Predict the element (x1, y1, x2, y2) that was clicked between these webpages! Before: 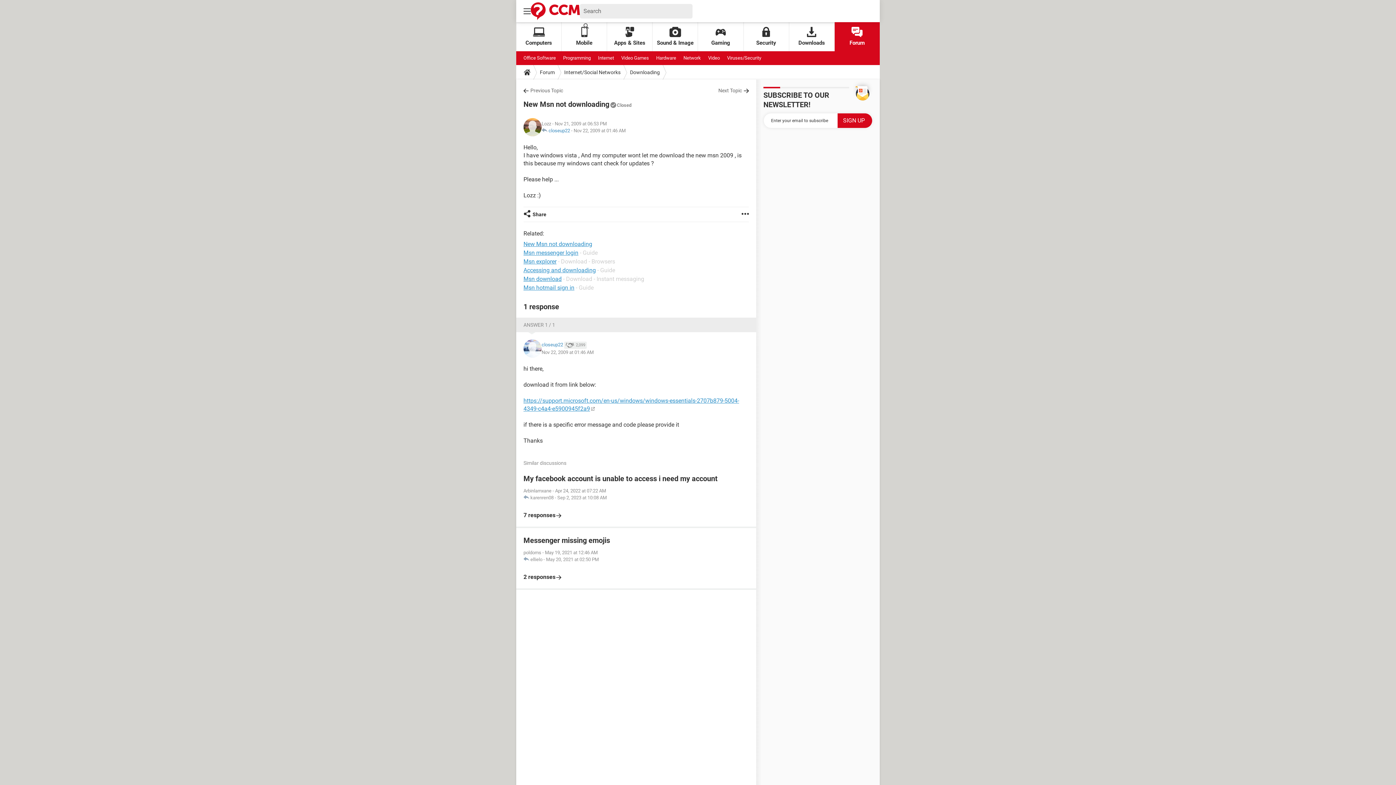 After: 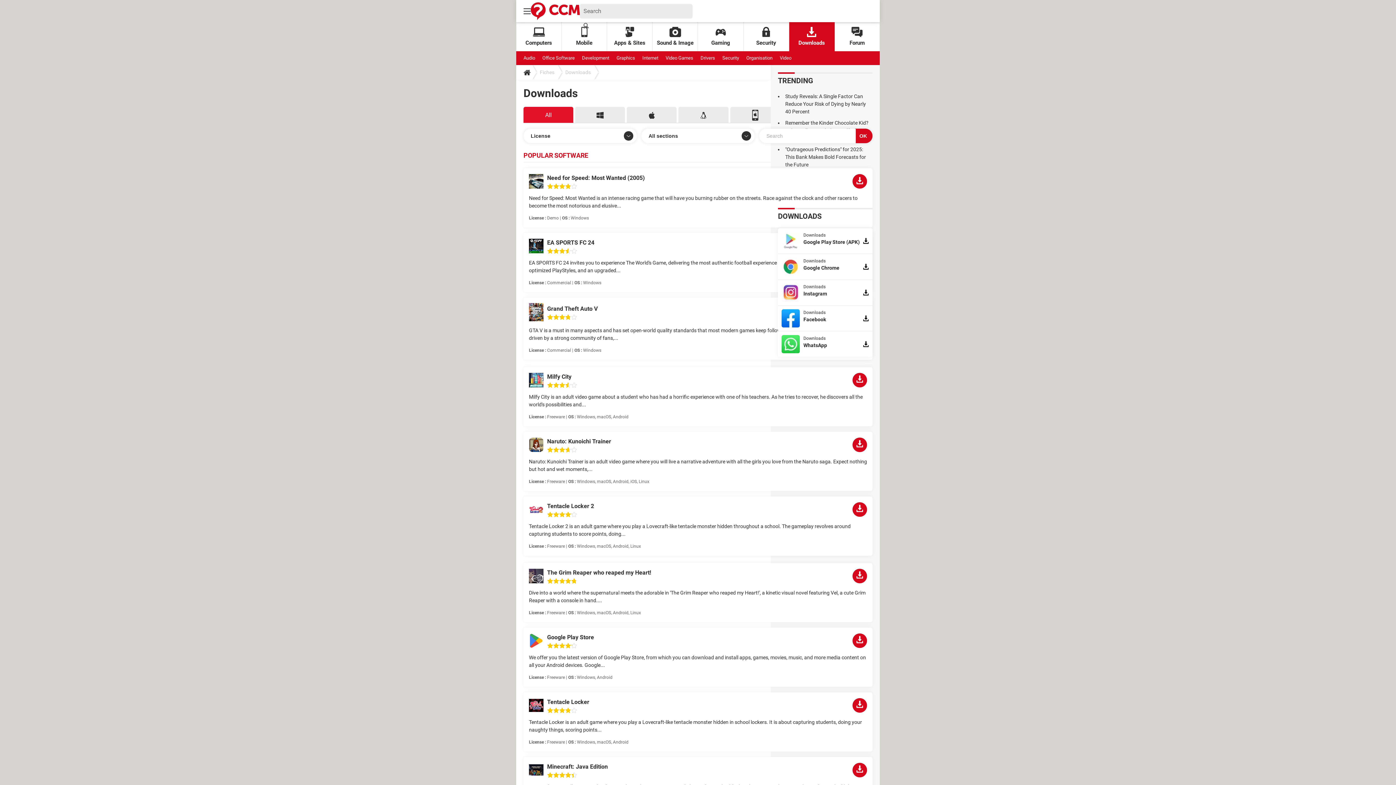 Action: label: Downloads bbox: (789, 22, 834, 51)